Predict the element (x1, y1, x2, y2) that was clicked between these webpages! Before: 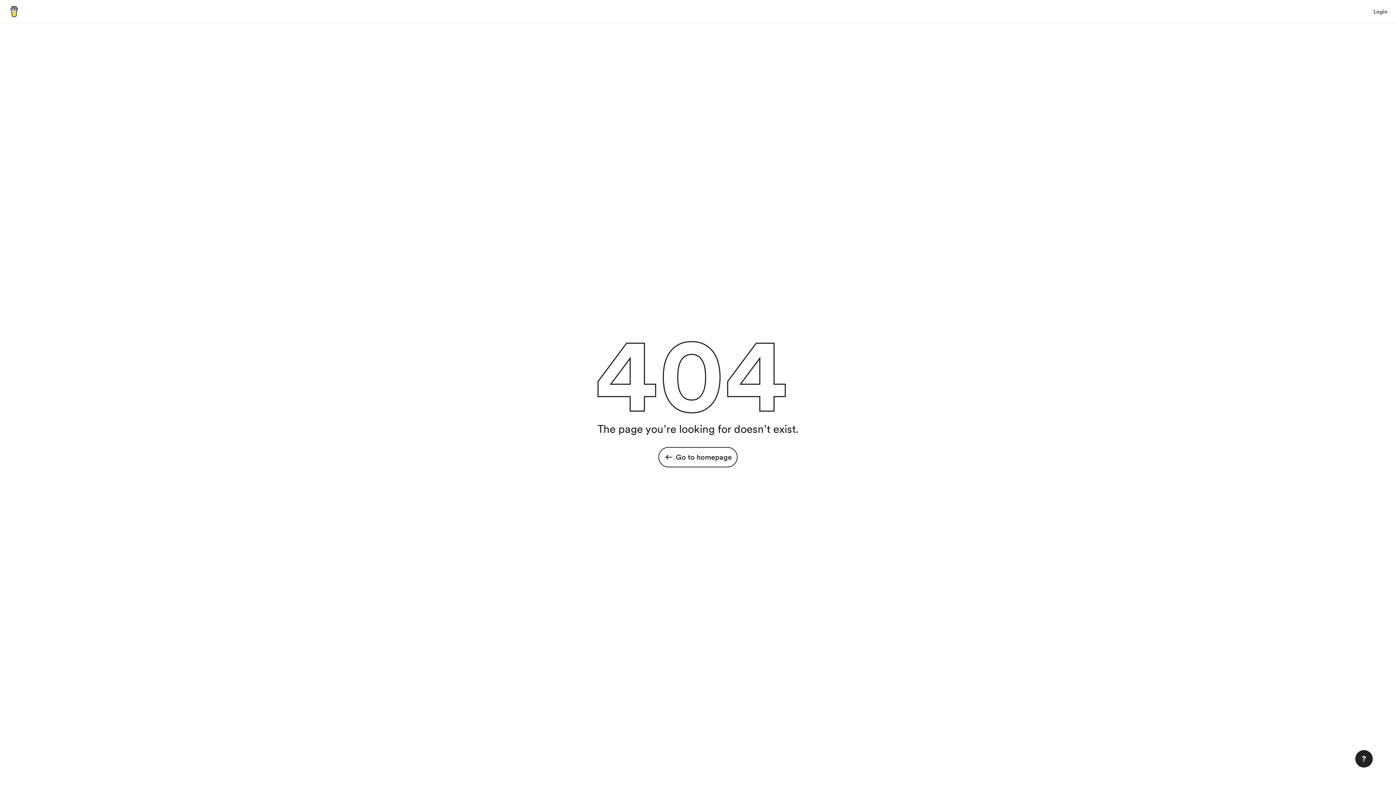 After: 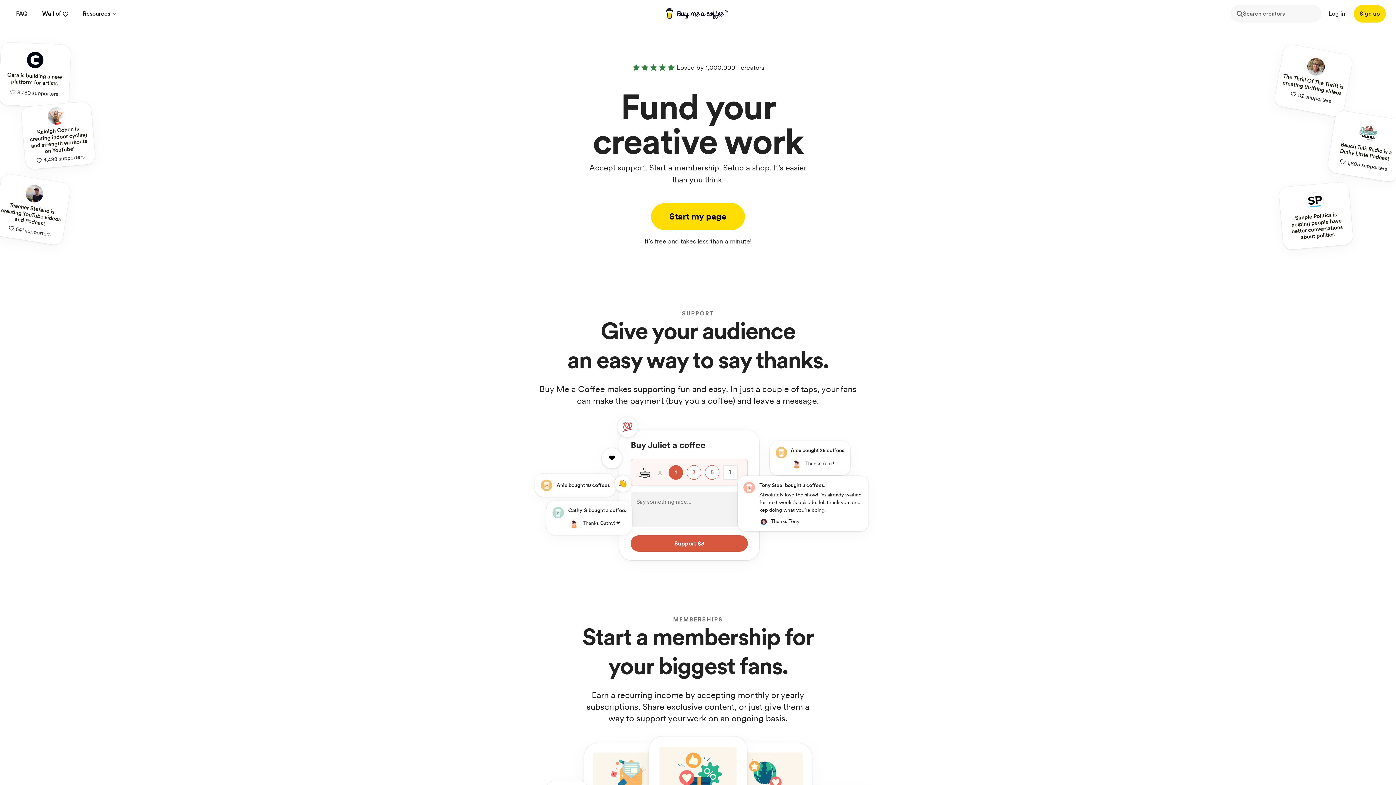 Action: bbox: (8, 6, 19, 16)